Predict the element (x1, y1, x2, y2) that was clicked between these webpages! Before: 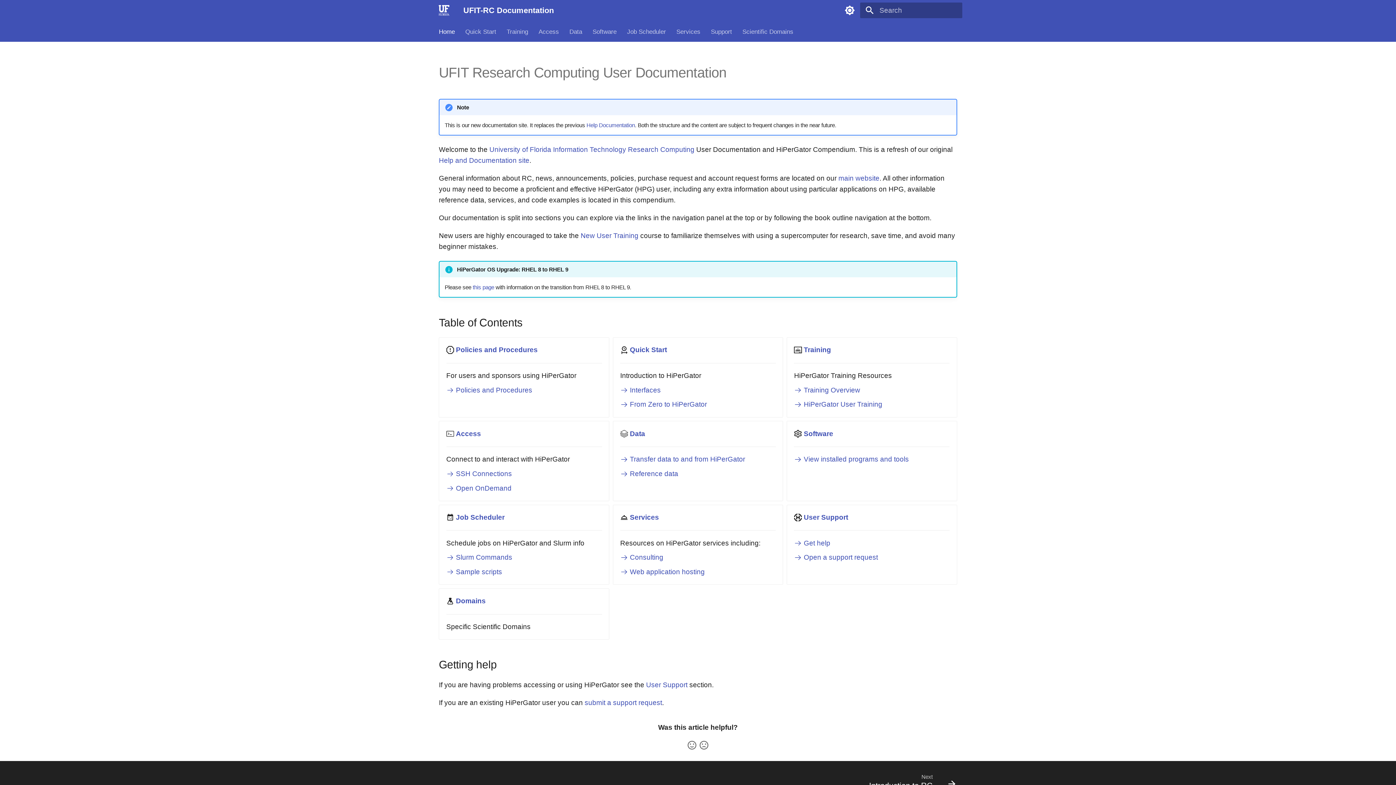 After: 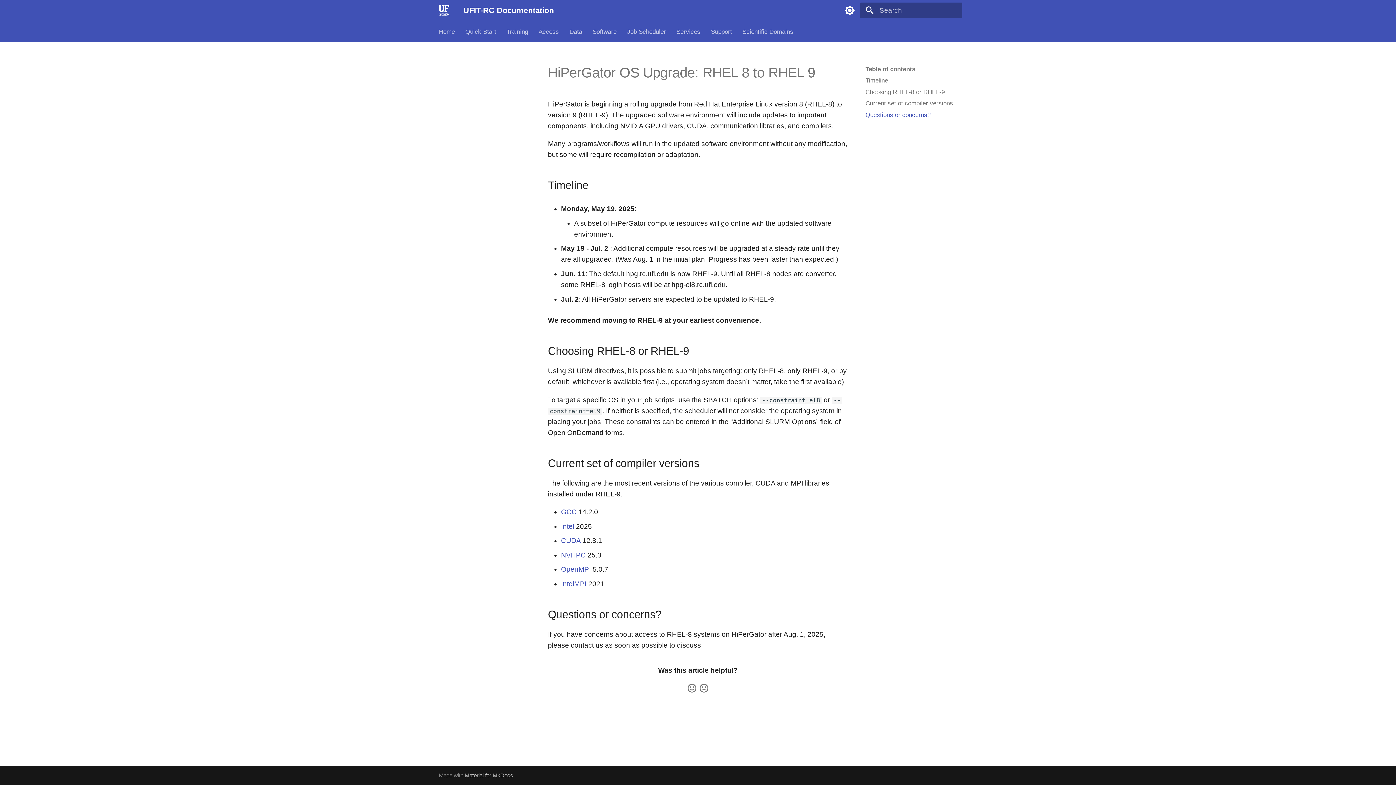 Action: label: this page bbox: (472, 284, 494, 290)